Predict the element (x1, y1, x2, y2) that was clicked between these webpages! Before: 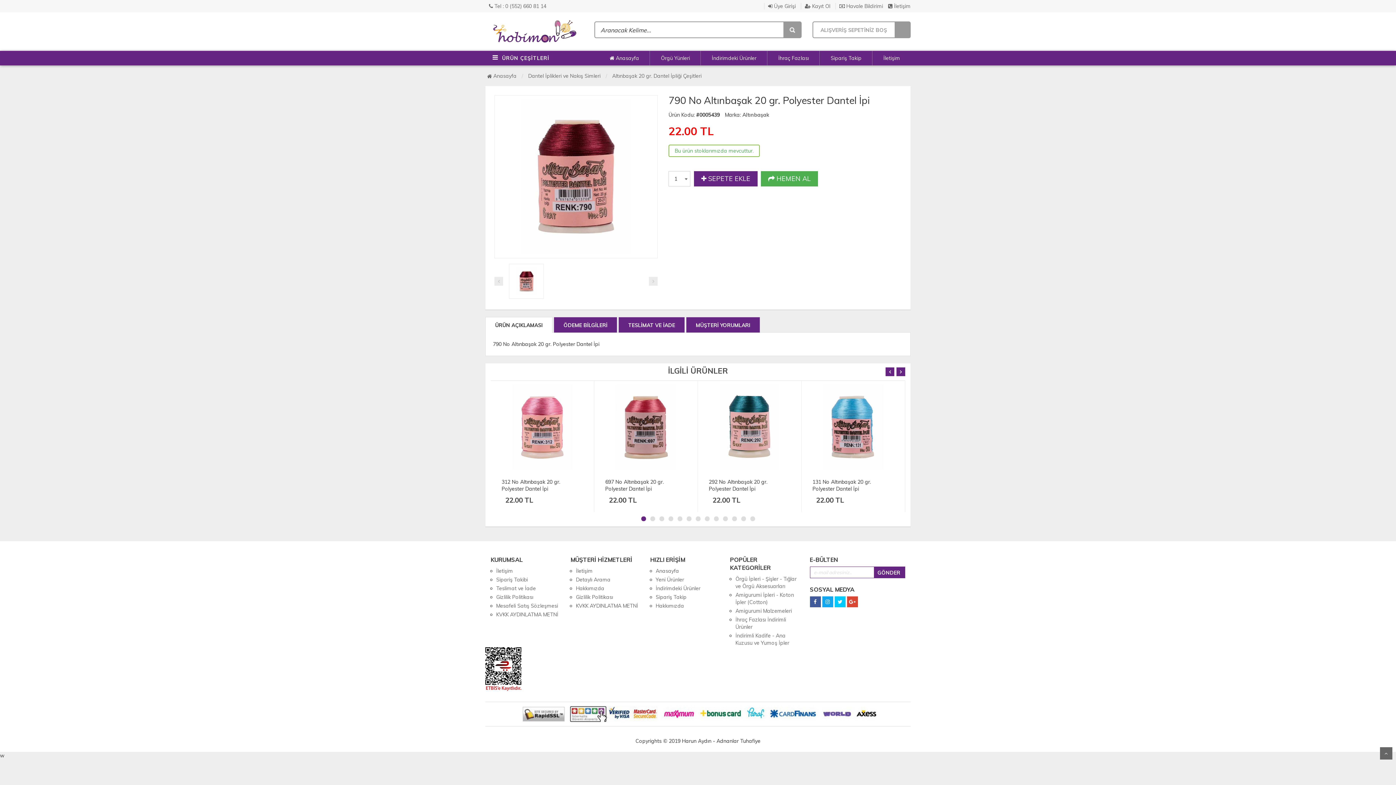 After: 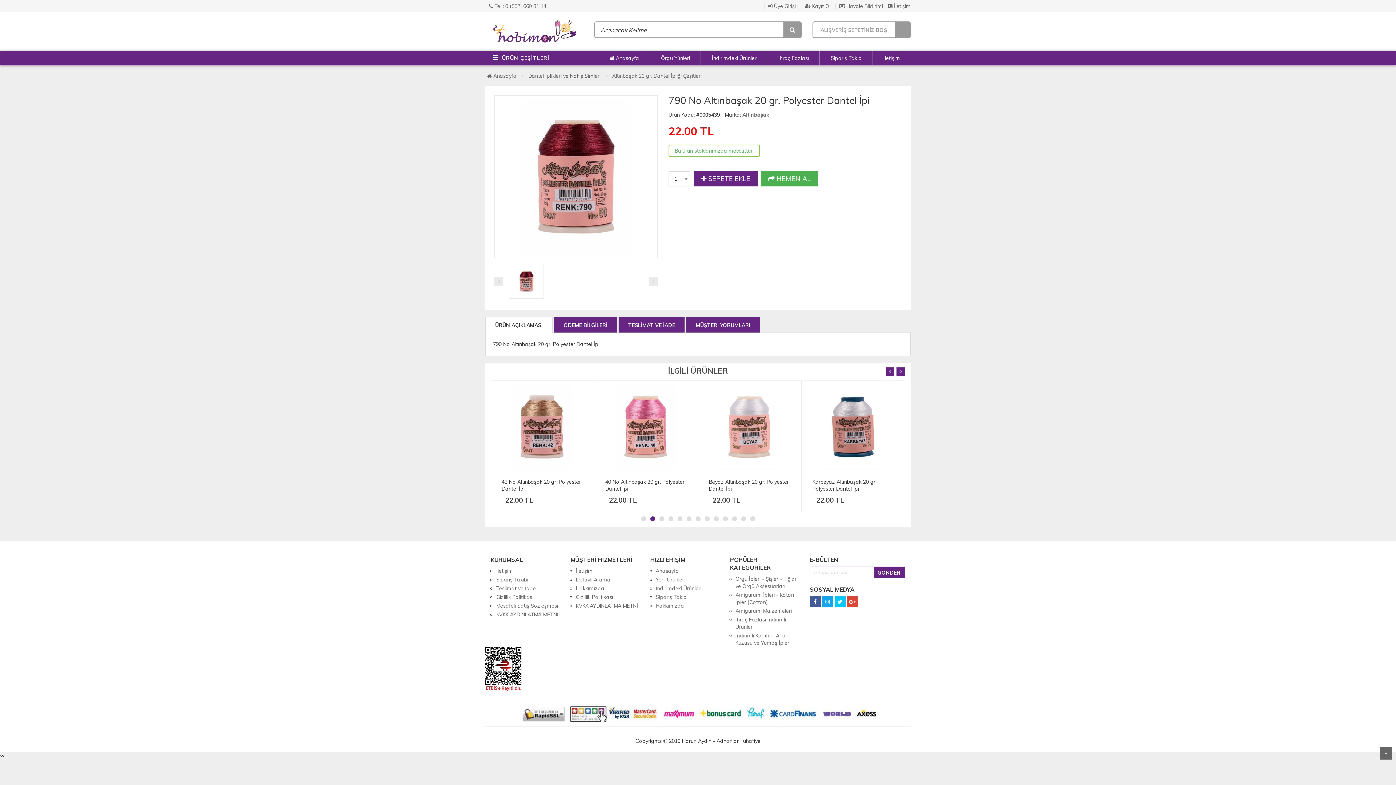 Action: bbox: (518, 701, 882, 707)